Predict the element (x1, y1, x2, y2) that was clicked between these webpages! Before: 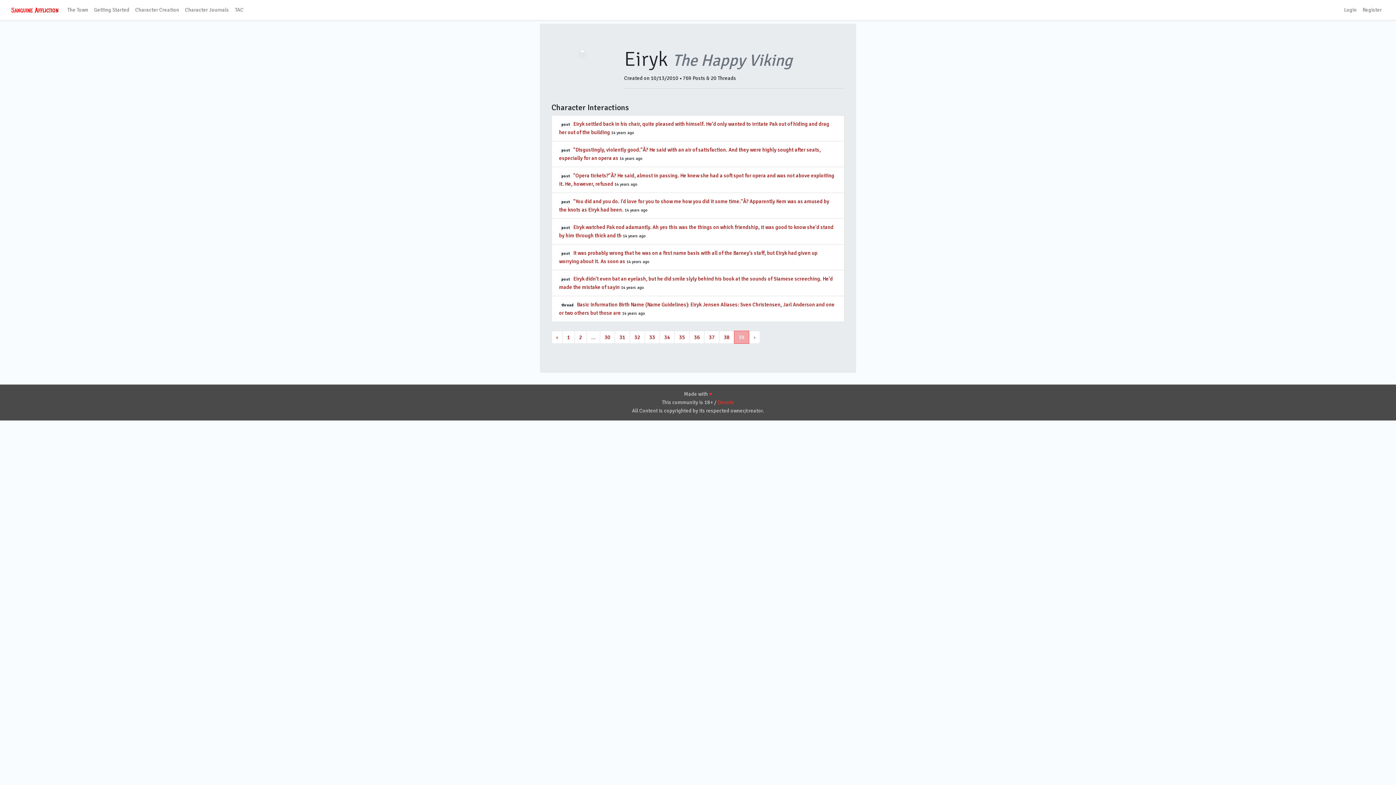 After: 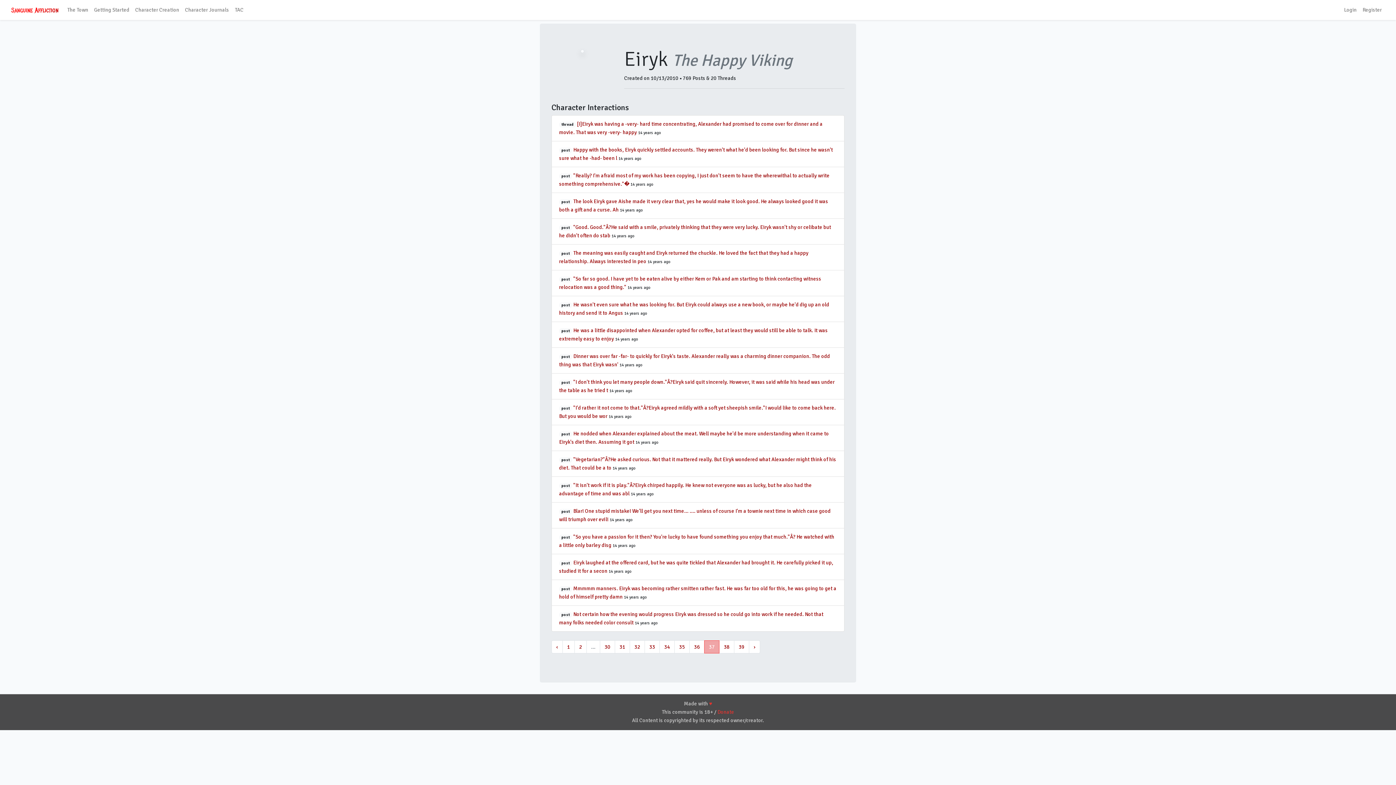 Action: label: 37 bbox: (704, 330, 719, 344)